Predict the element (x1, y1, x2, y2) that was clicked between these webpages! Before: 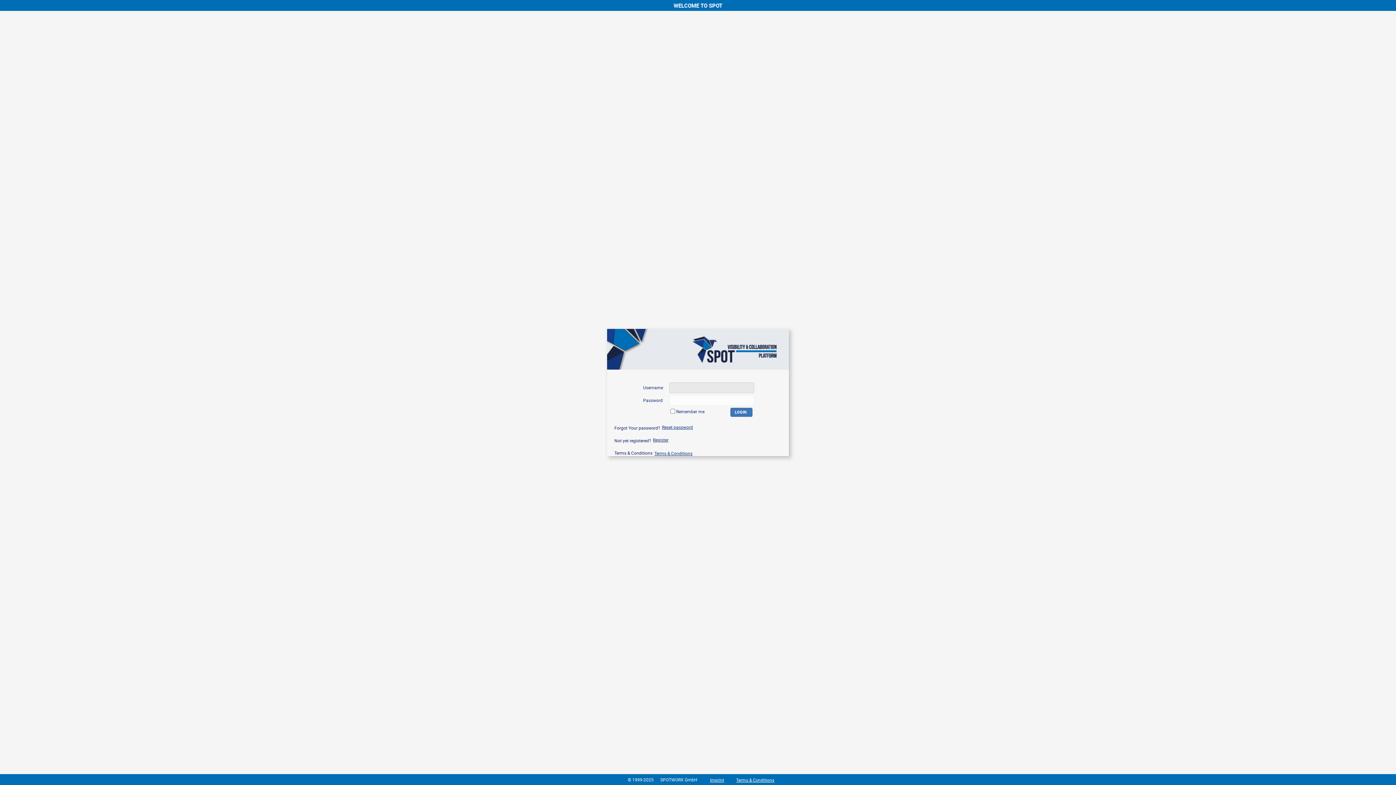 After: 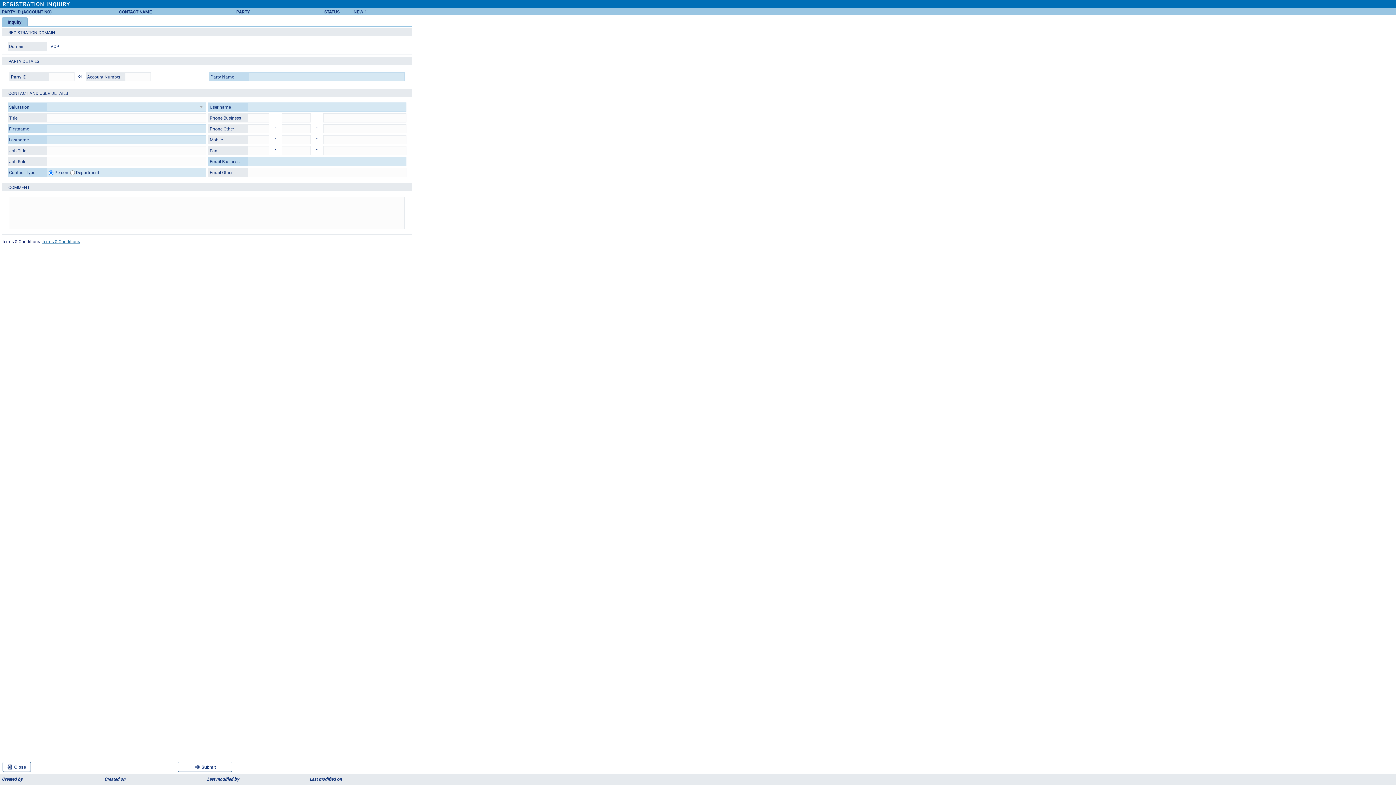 Action: label: Register bbox: (651, 402, 668, 407)